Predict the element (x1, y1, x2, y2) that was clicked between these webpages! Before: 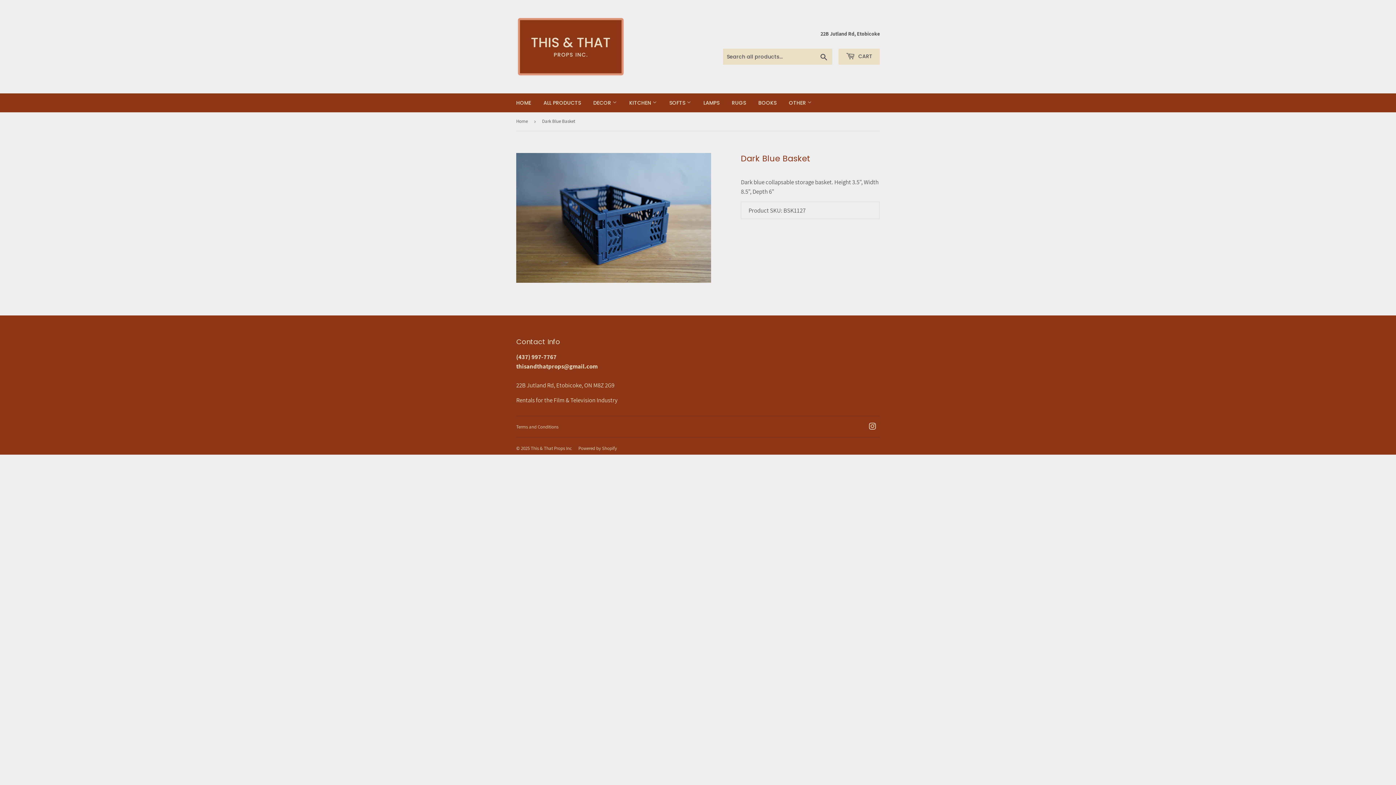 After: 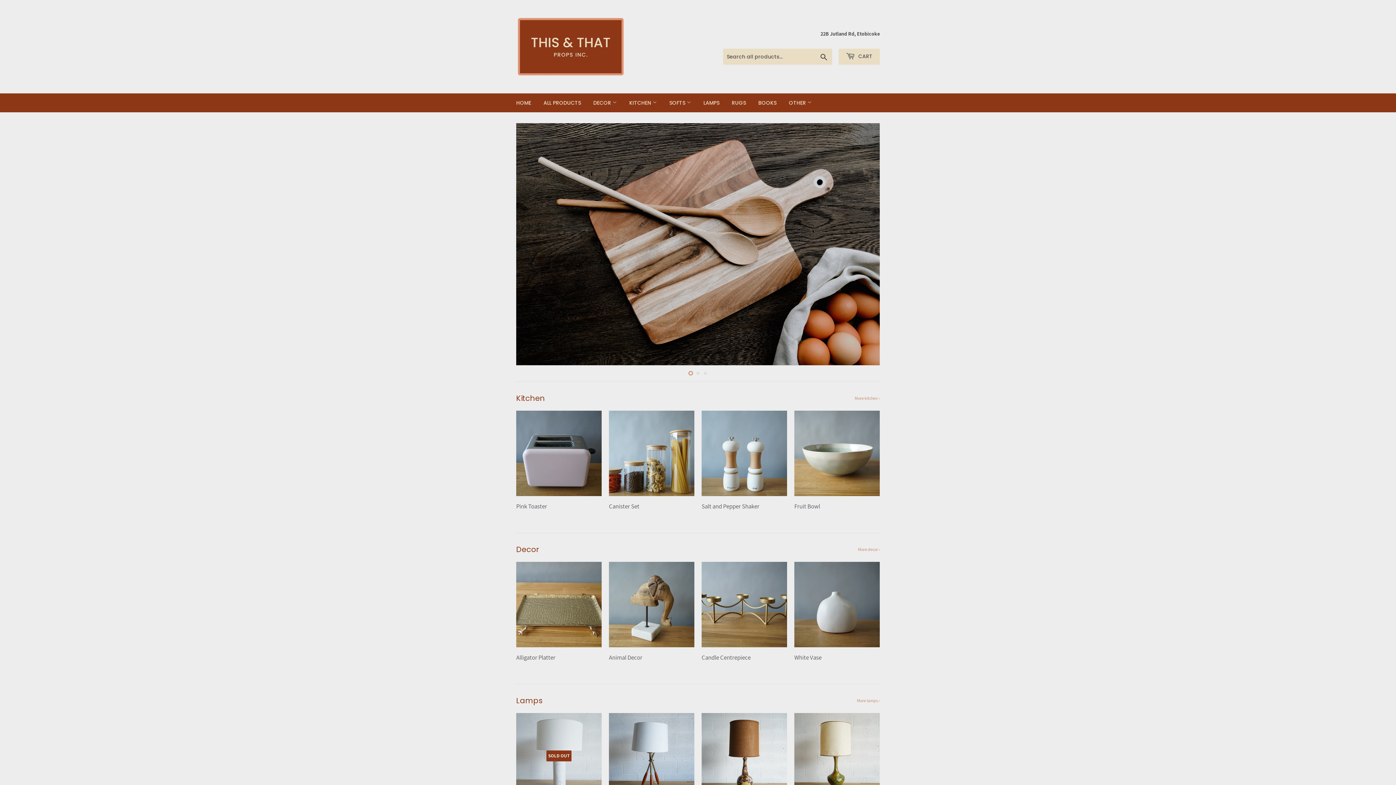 Action: bbox: (516, 112, 530, 130) label: Home